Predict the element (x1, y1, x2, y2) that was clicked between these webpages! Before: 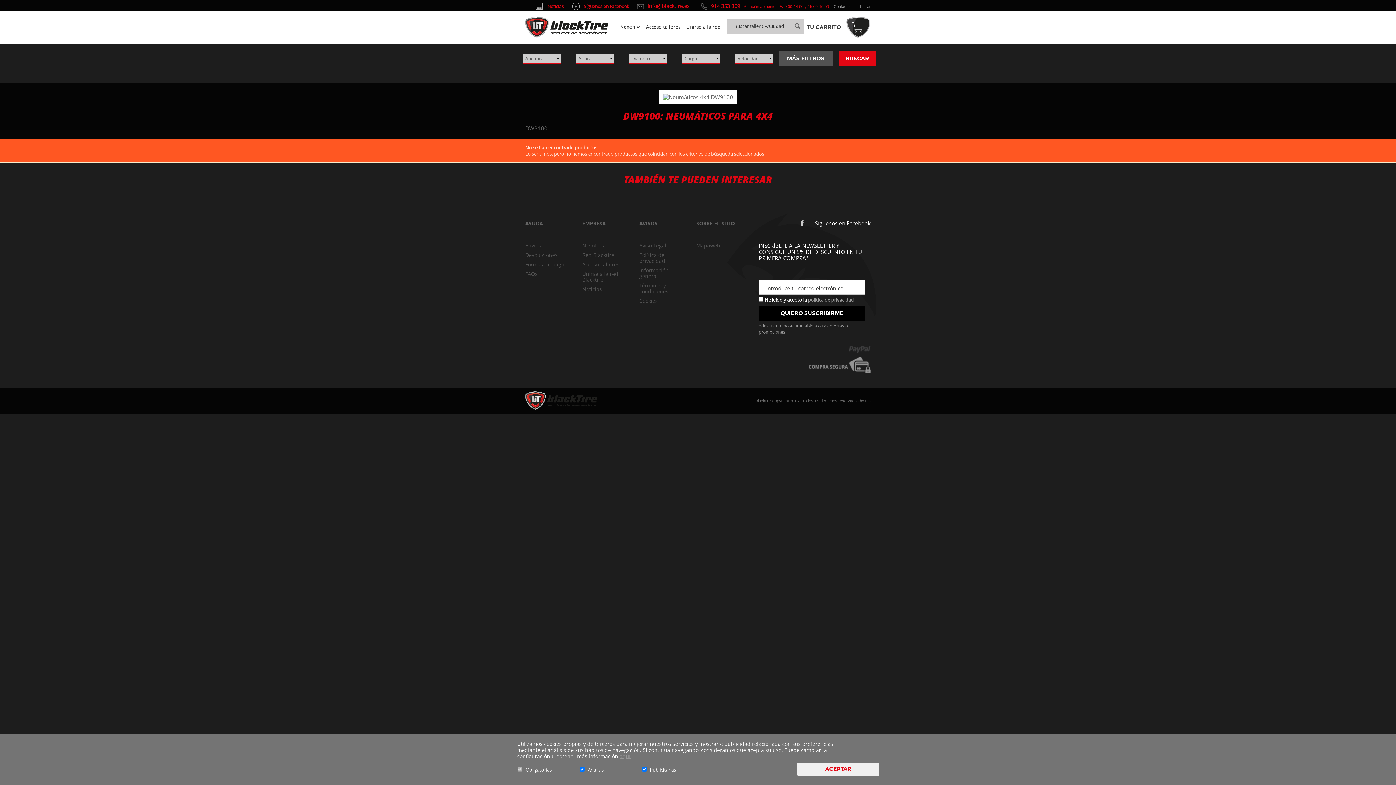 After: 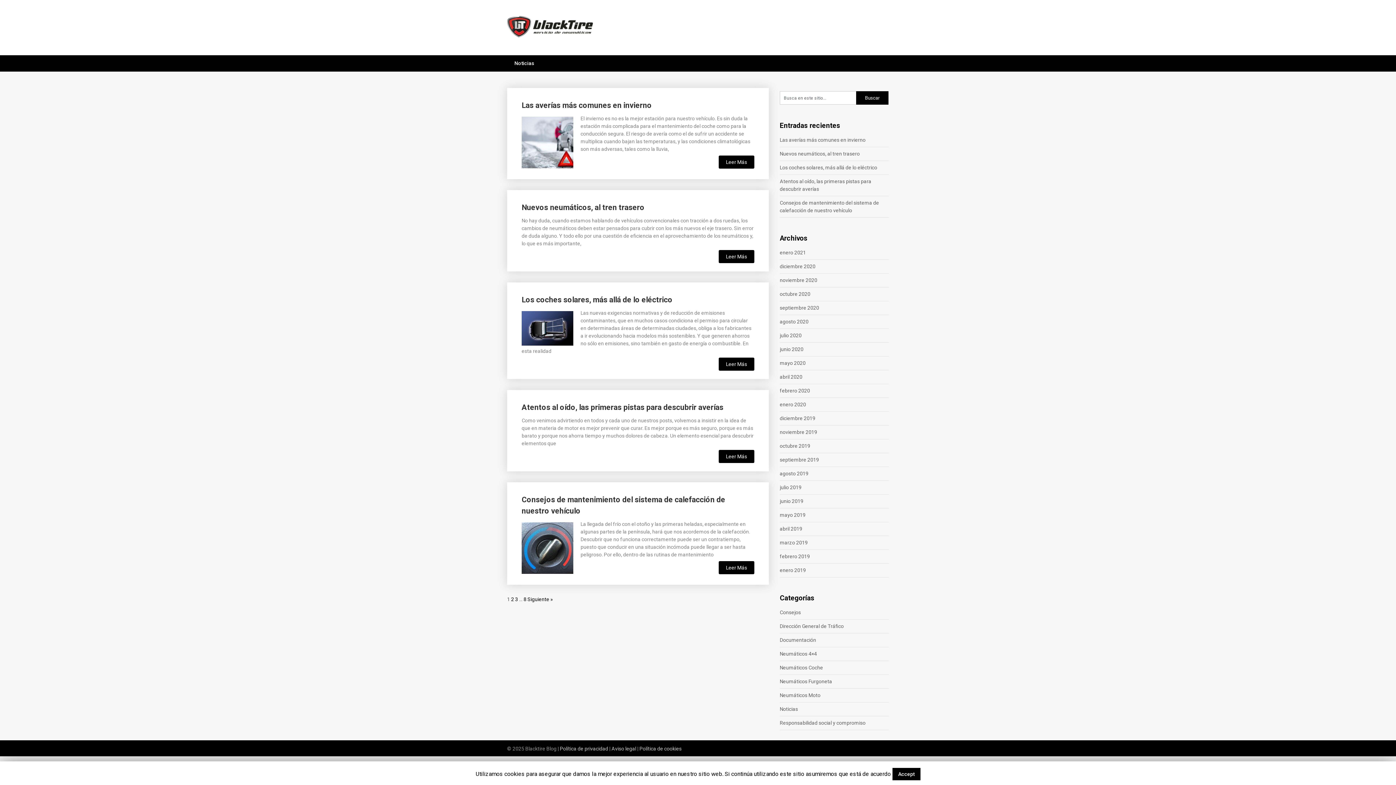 Action: label: Noticias bbox: (582, 285, 602, 292)